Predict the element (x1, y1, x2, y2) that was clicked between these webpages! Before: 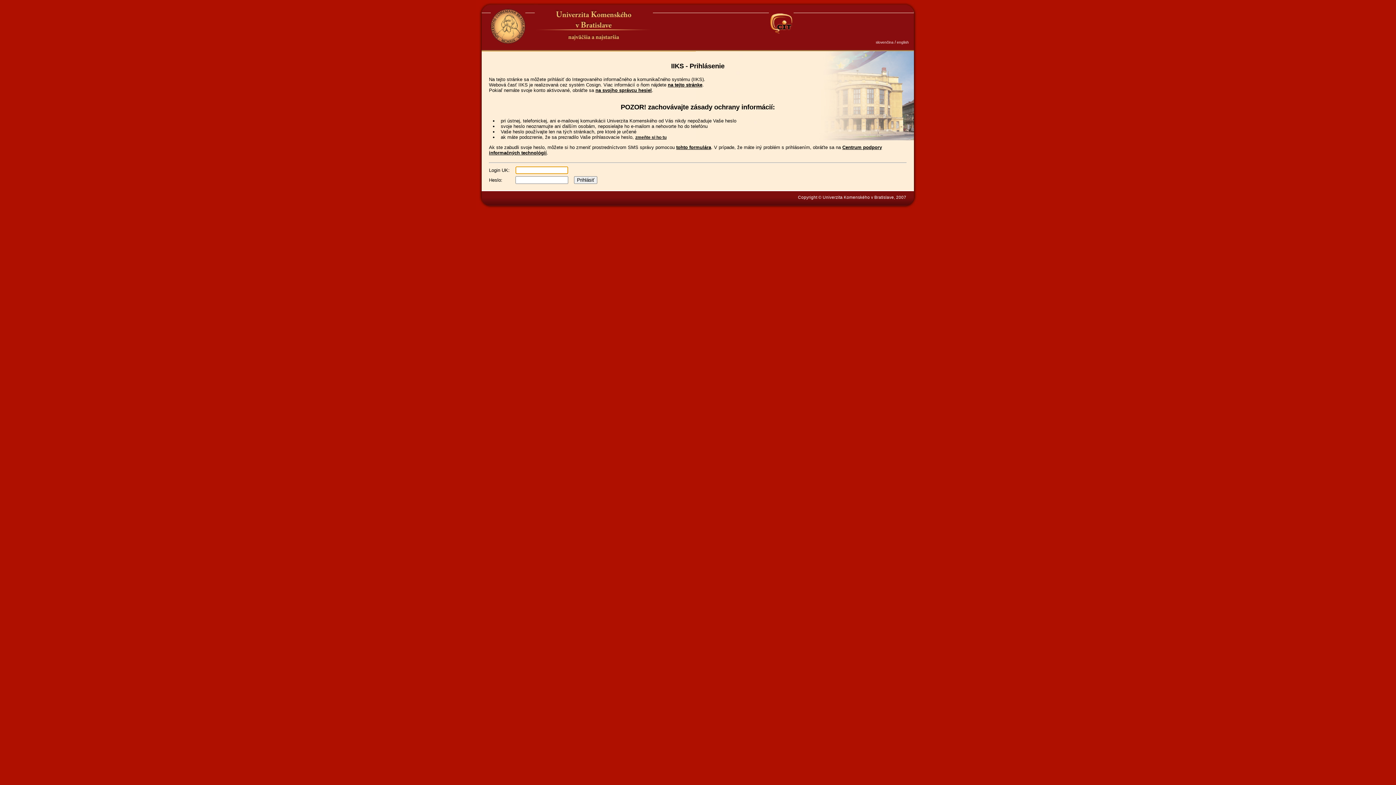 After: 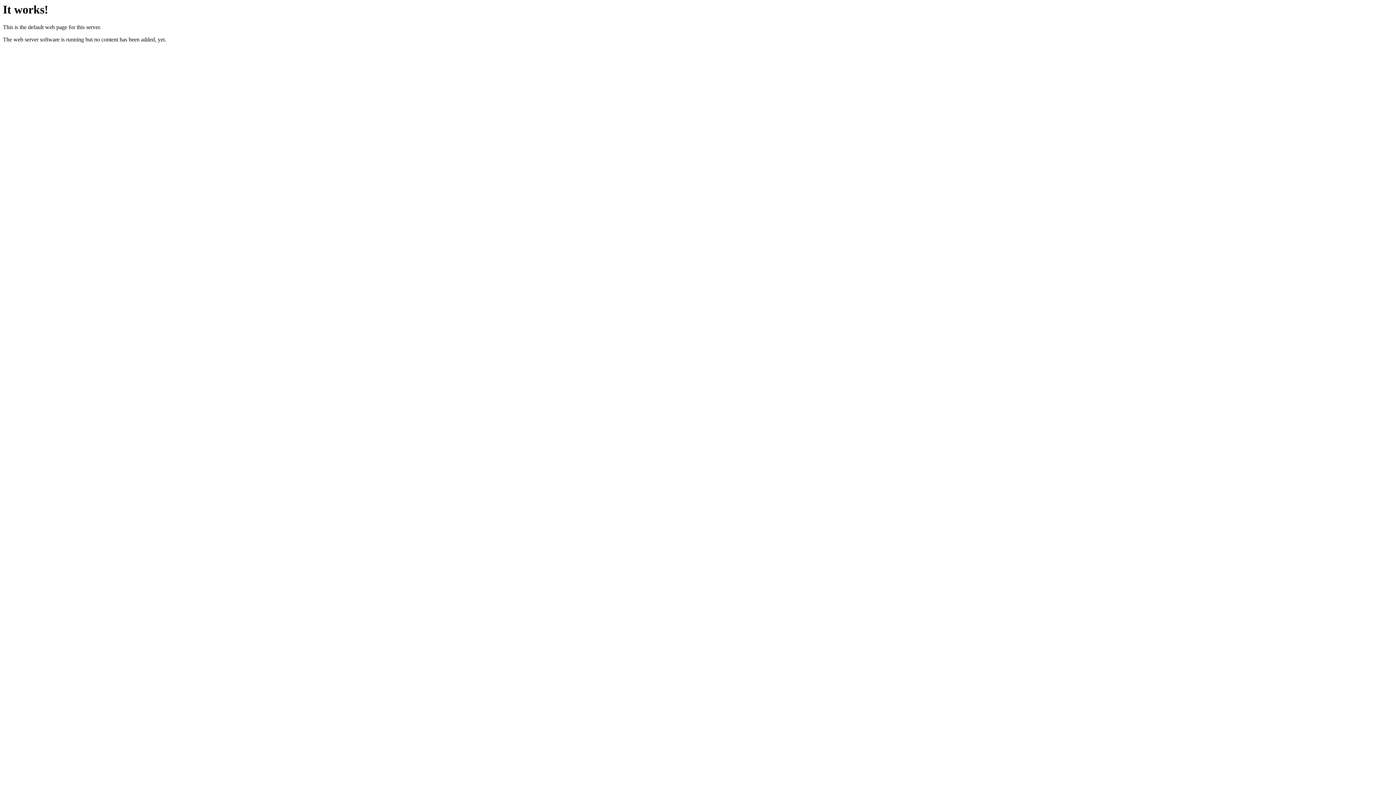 Action: bbox: (490, 9, 525, 43)